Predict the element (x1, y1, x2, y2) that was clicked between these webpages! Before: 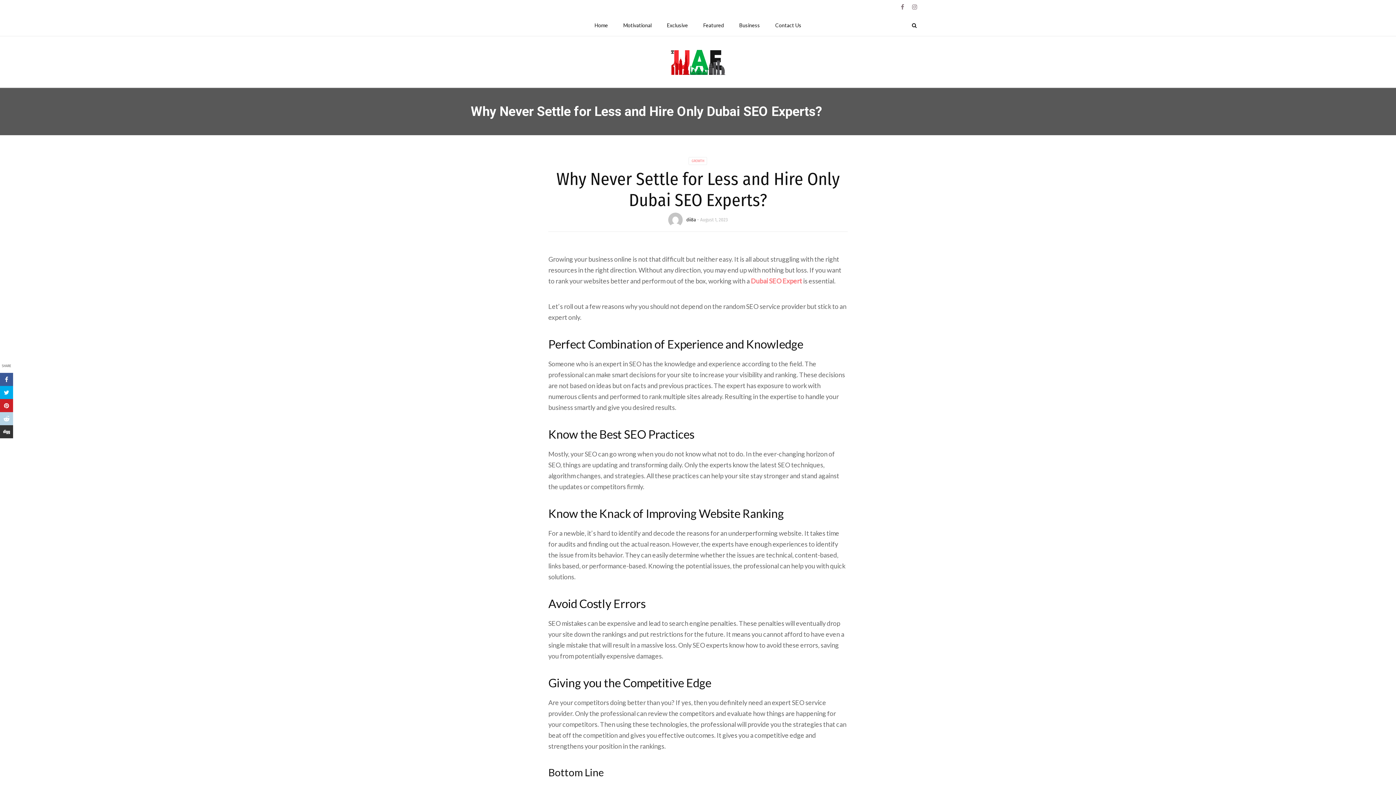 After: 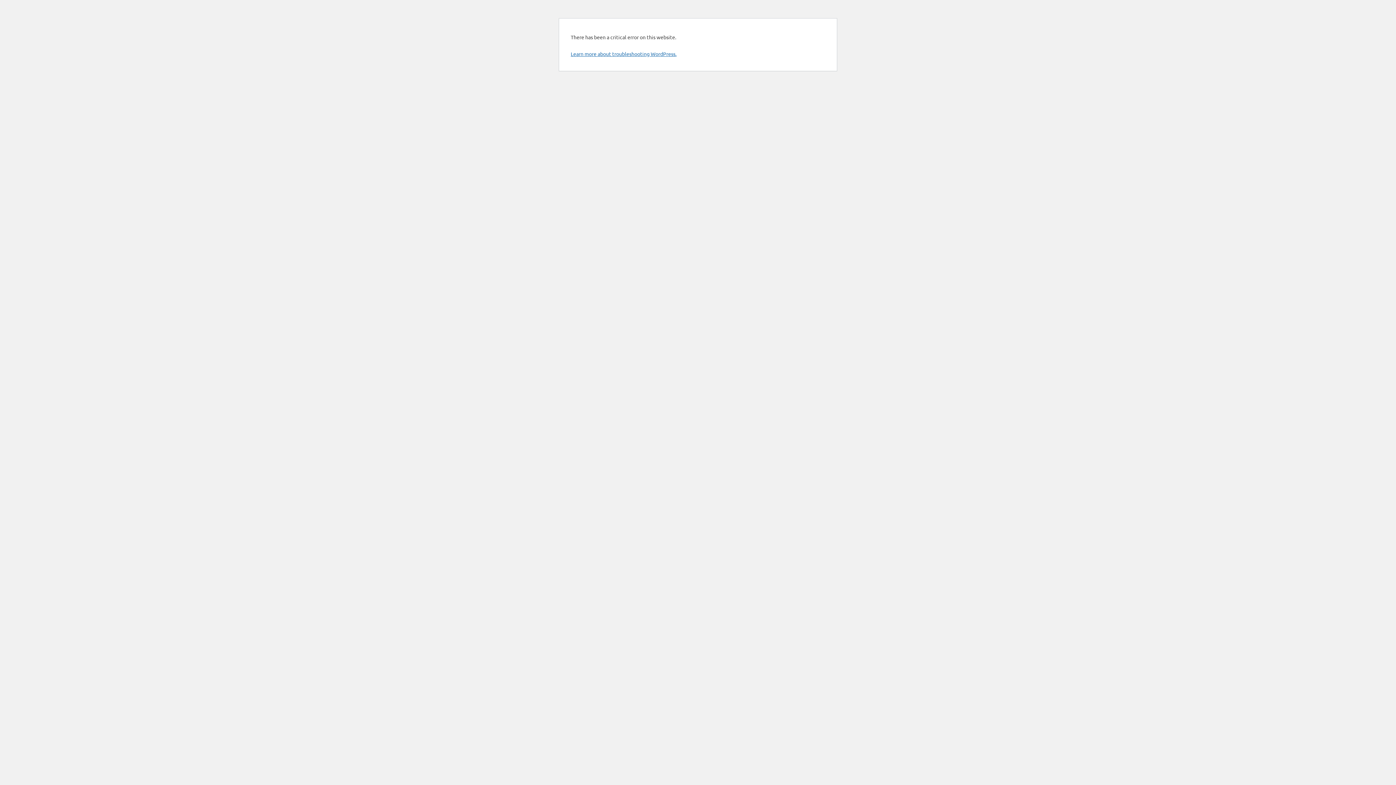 Action: label: Featured bbox: (695, 14, 731, 36)